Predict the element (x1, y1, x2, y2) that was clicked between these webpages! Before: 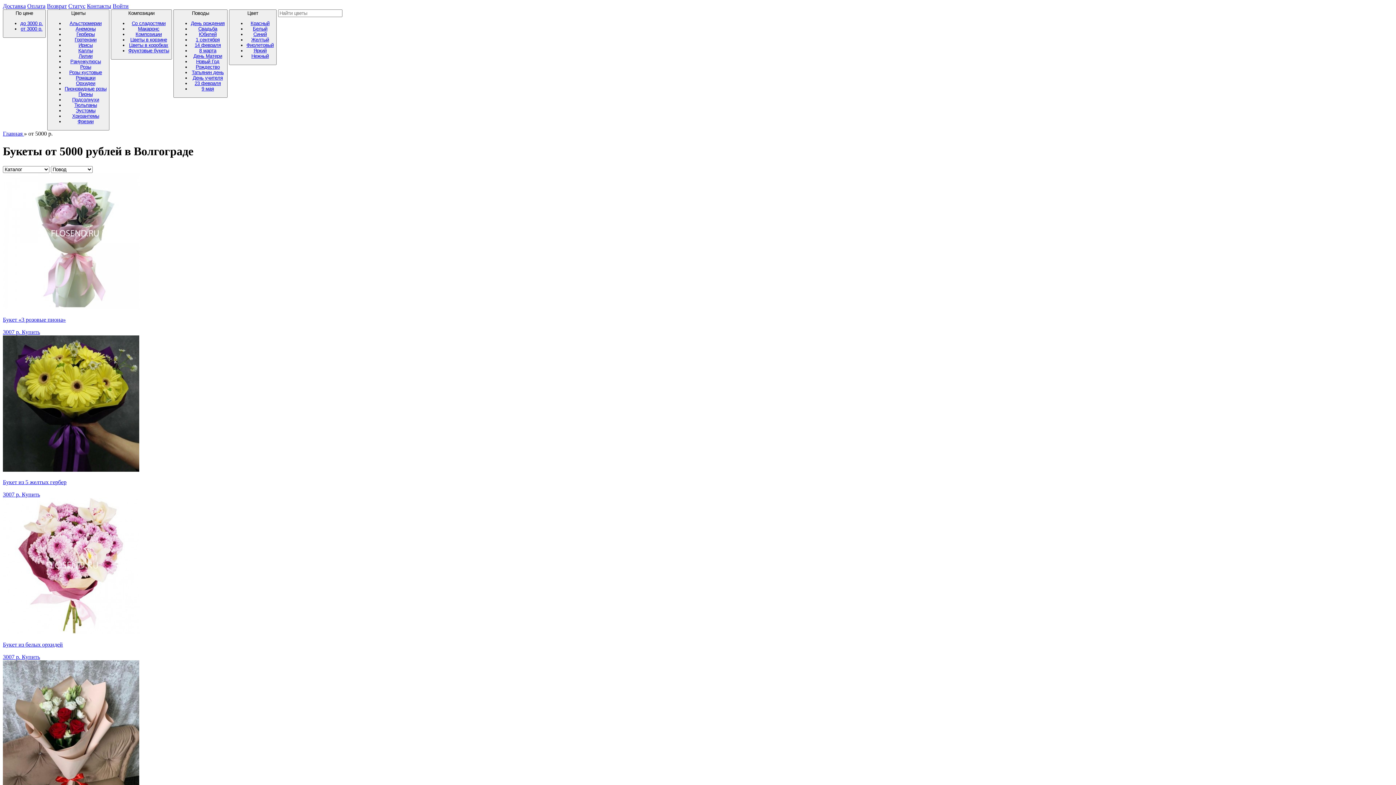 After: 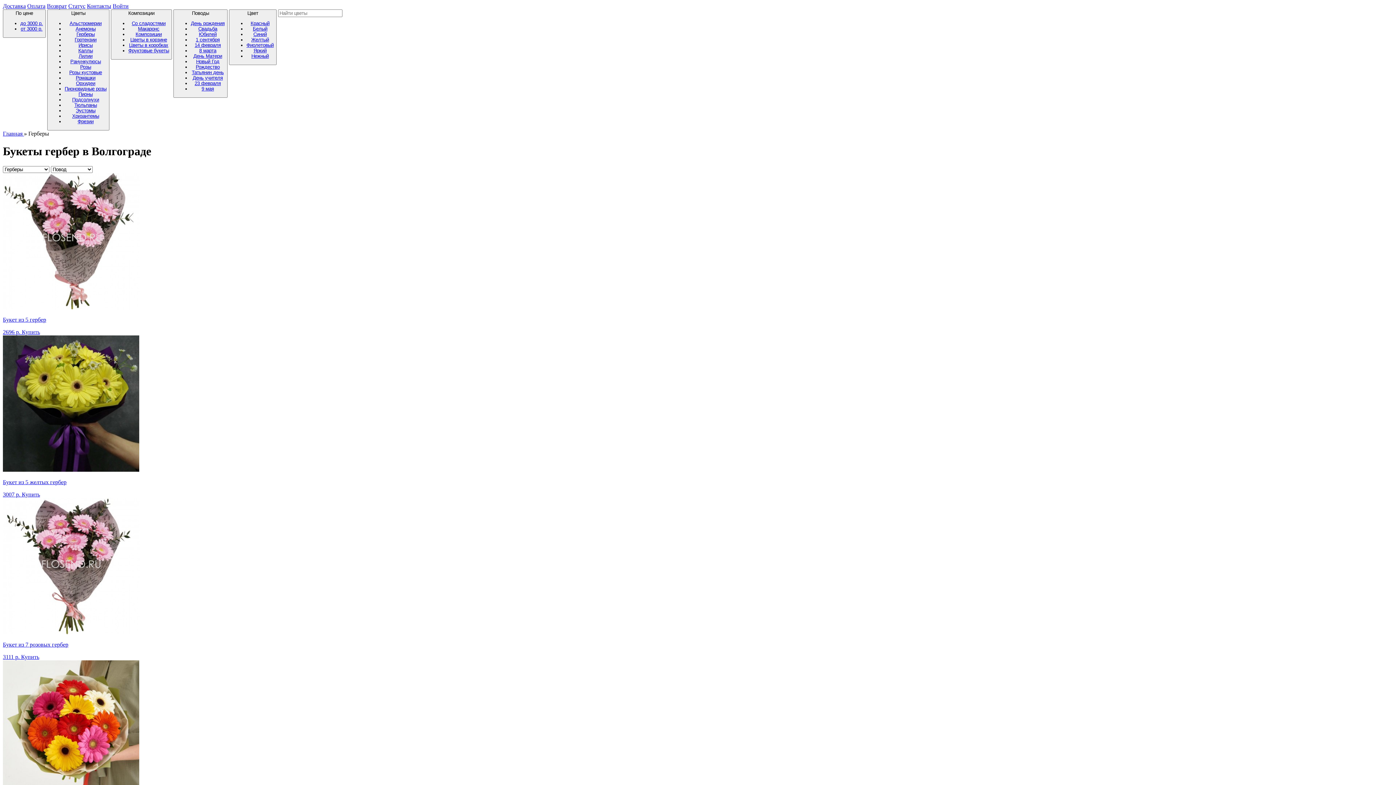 Action: label: Герберы bbox: (76, 31, 94, 37)